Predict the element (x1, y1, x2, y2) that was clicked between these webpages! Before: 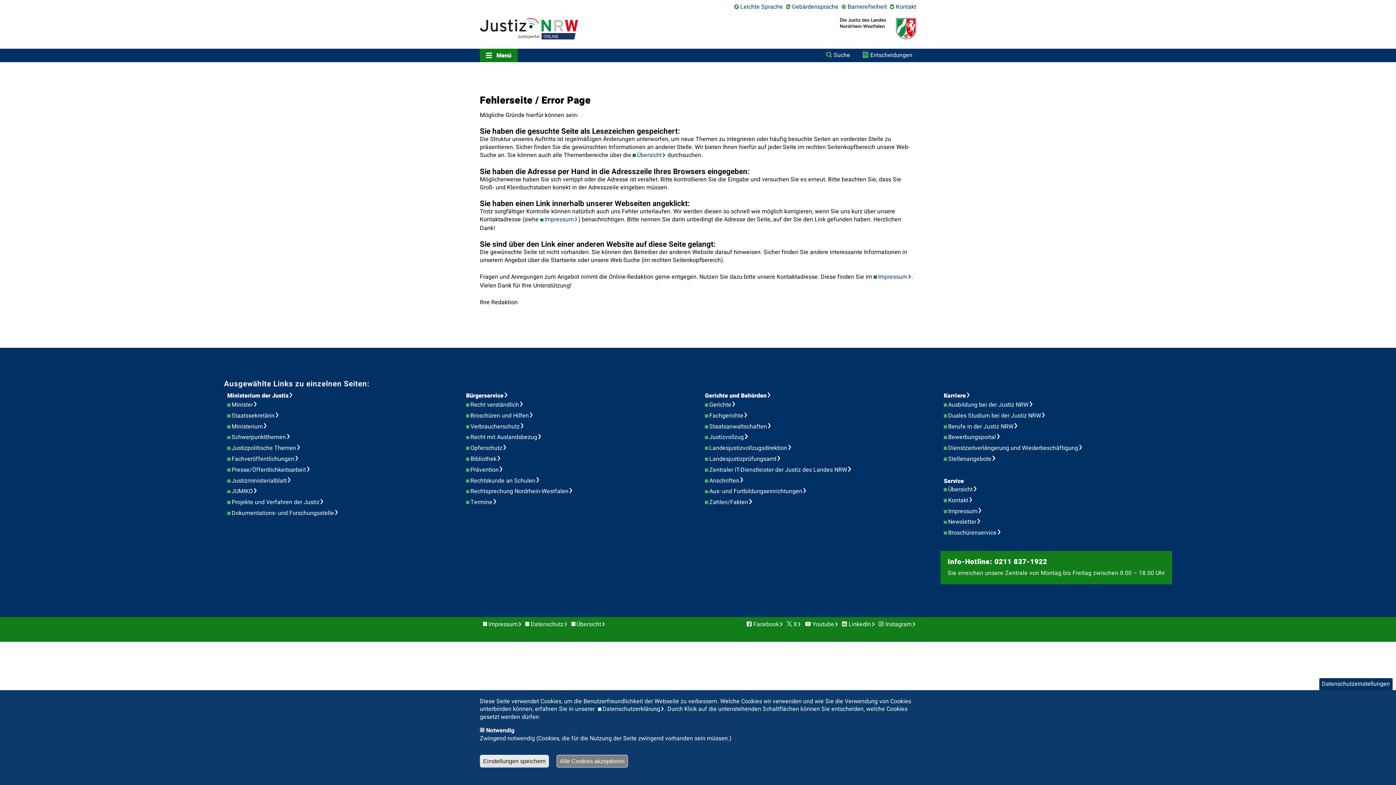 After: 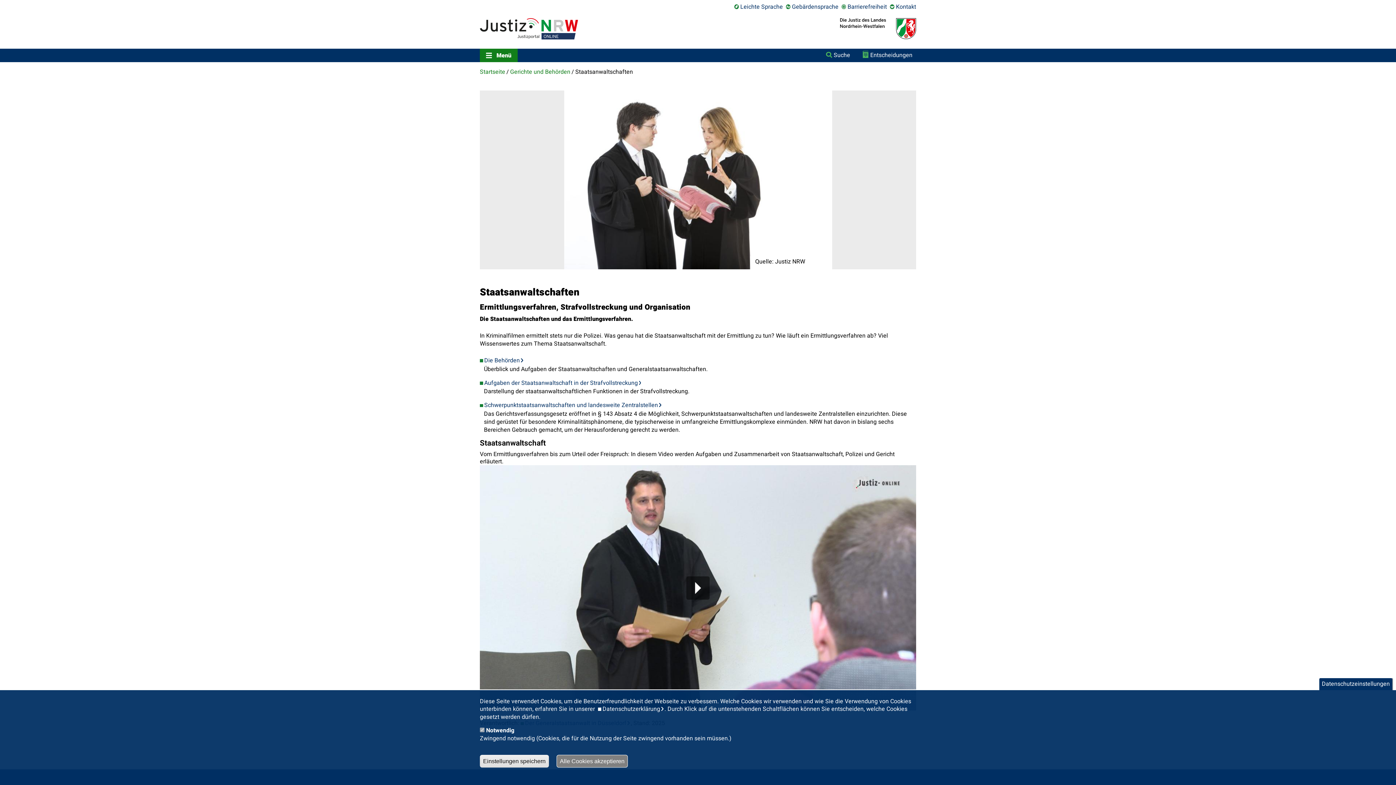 Action: bbox: (709, 422, 776, 431) label: Staatsanwaltschaften